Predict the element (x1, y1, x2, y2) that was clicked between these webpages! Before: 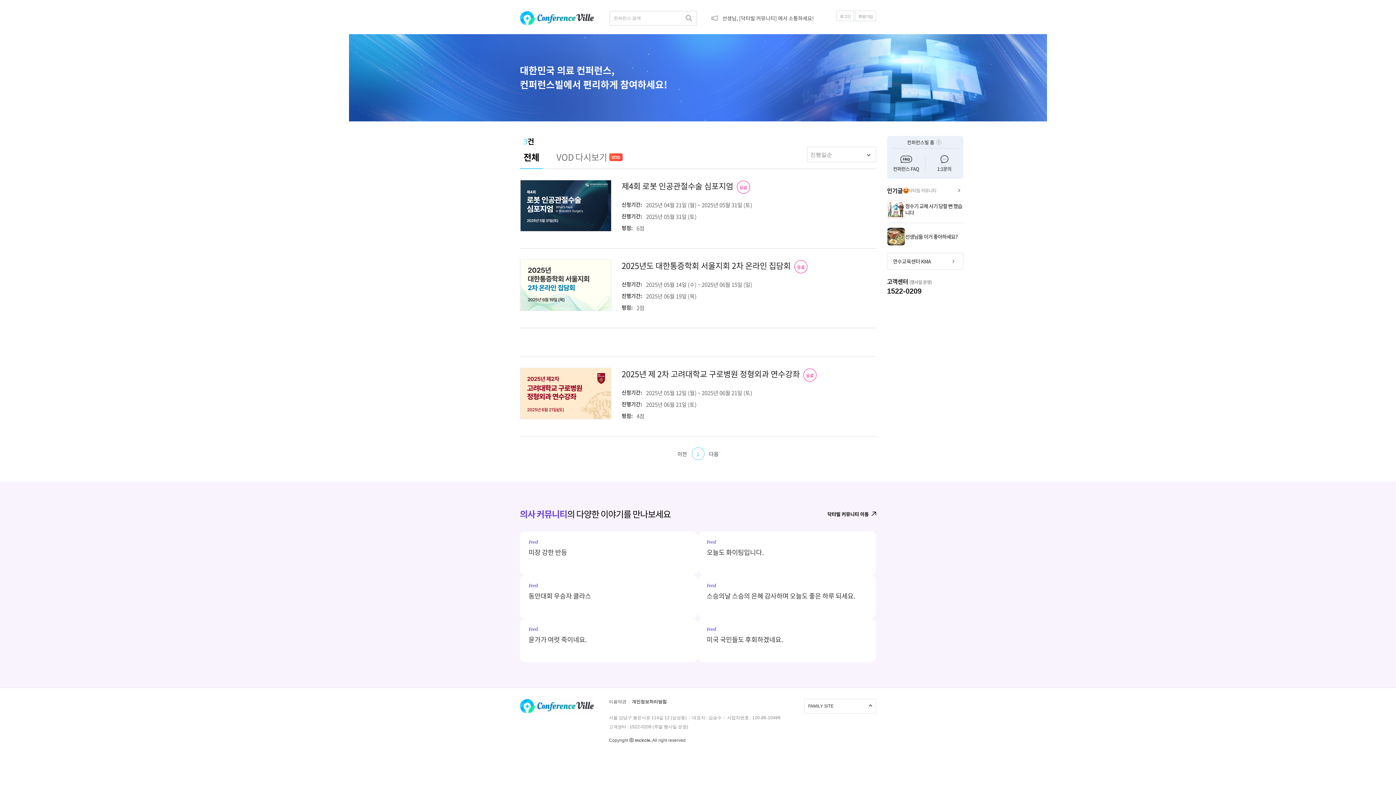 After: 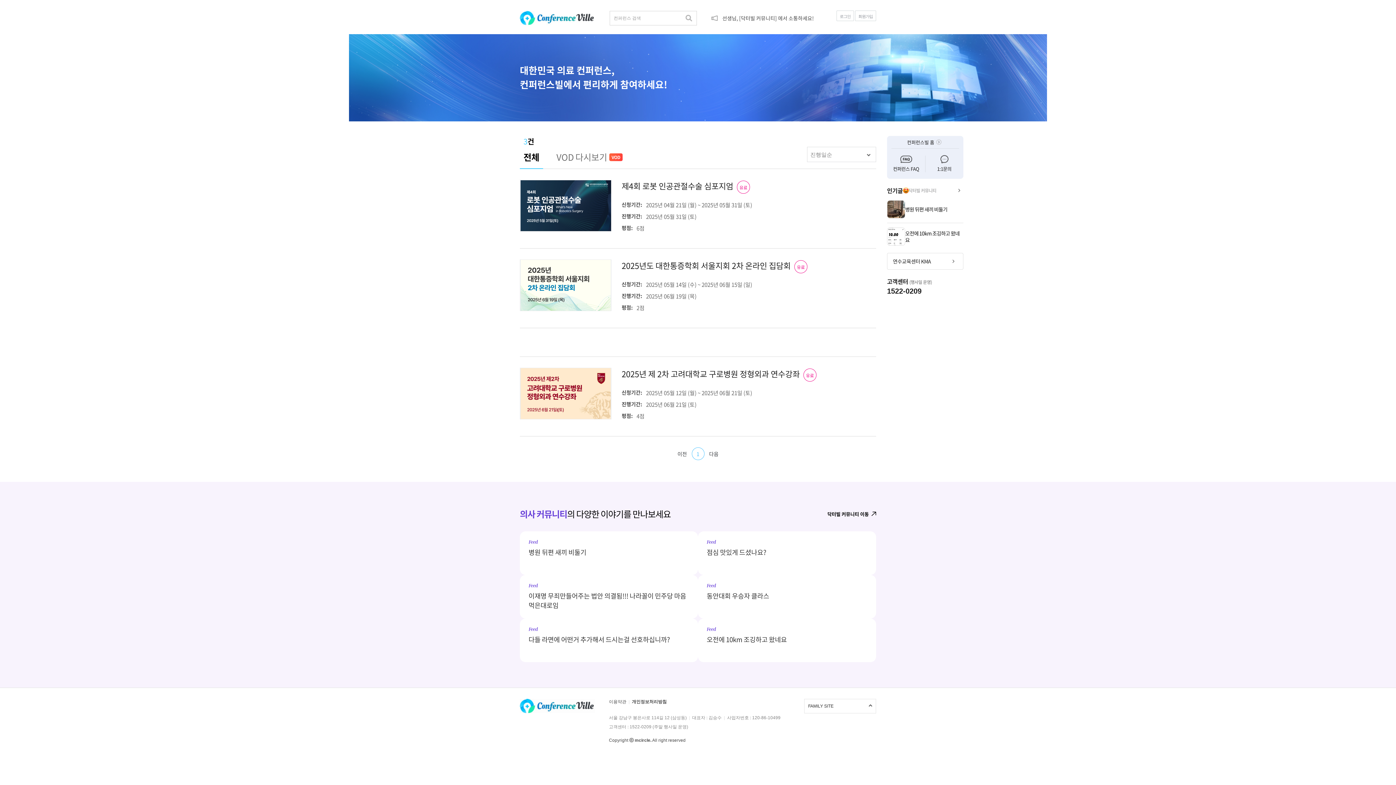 Action: bbox: (520, 699, 598, 714) label: 컨퍼런스빌 홈 바로가기